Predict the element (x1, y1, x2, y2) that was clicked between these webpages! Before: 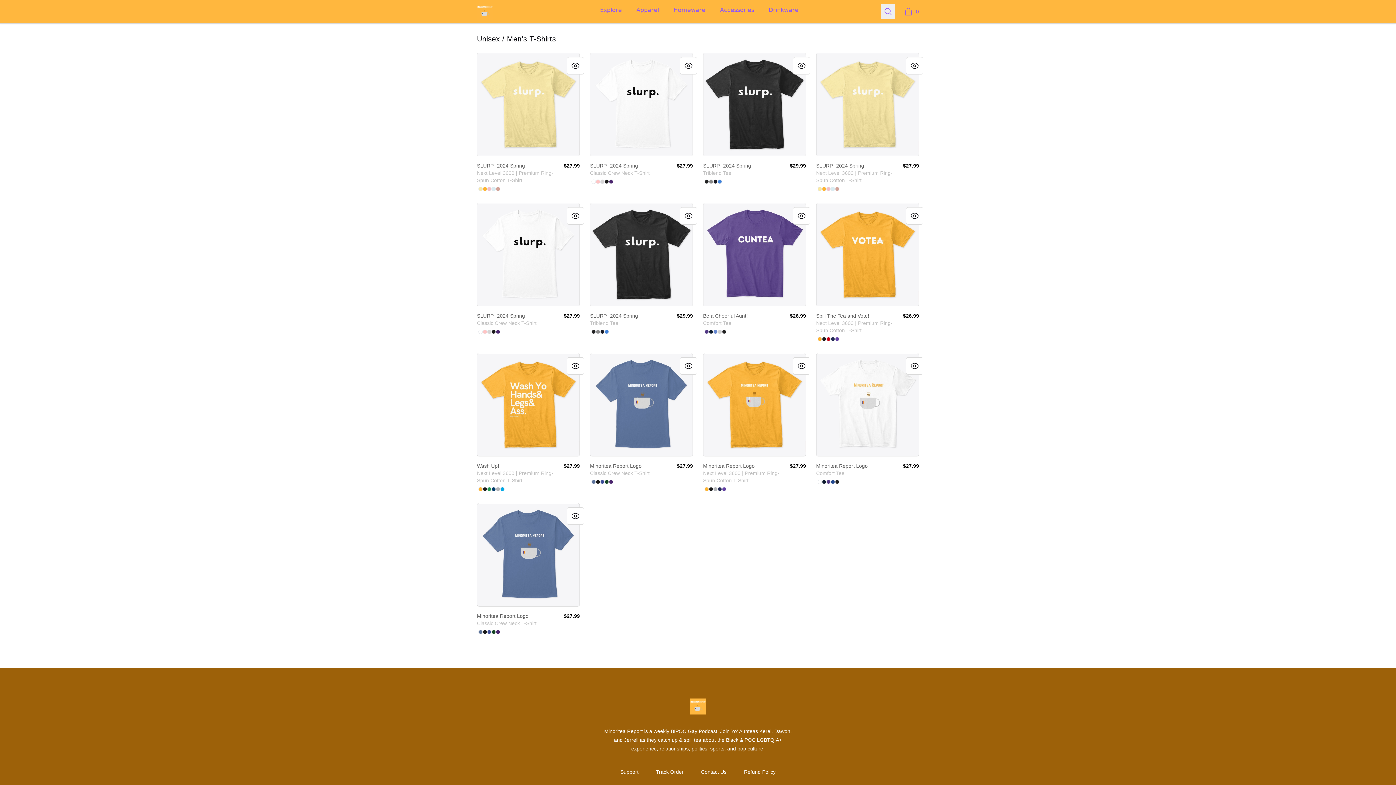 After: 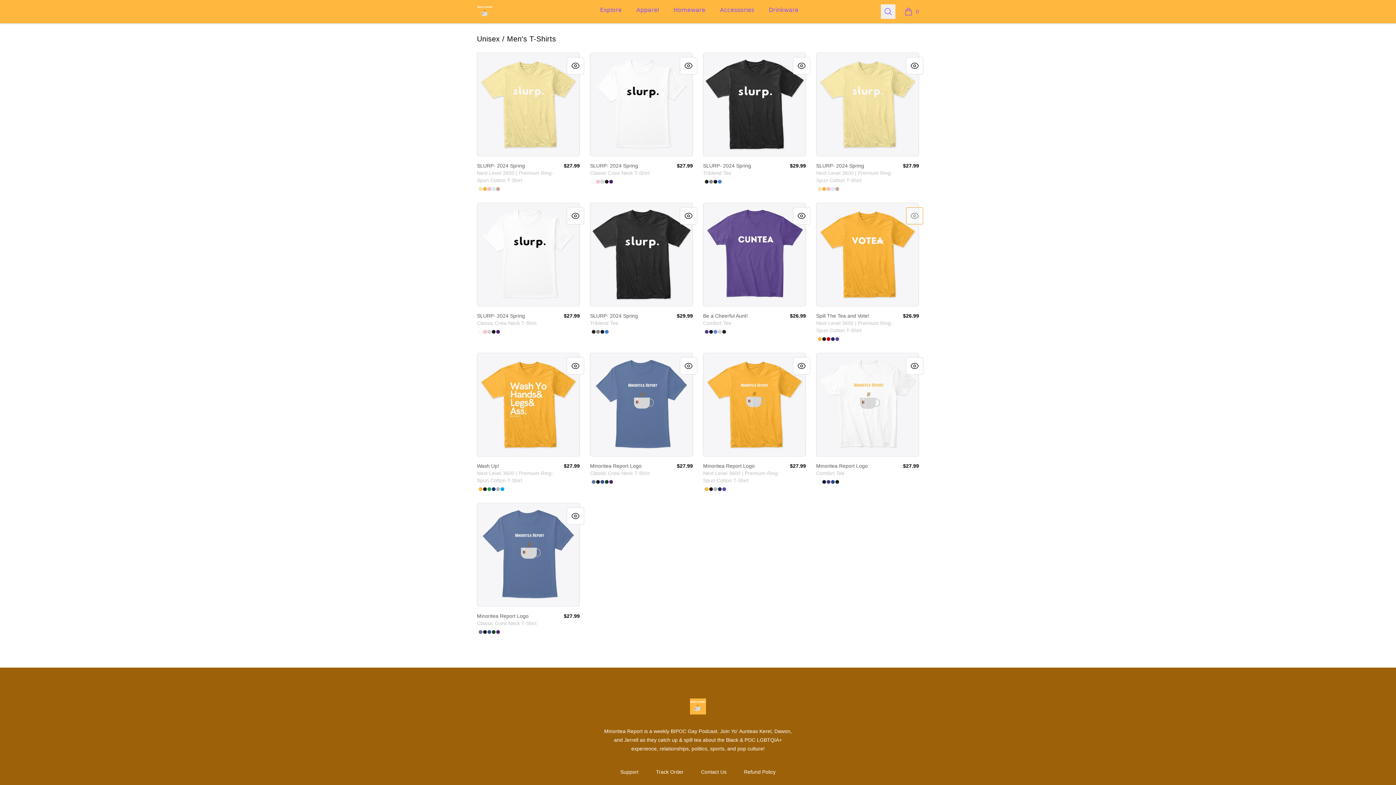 Action: label: Quick View bbox: (906, 207, 923, 224)